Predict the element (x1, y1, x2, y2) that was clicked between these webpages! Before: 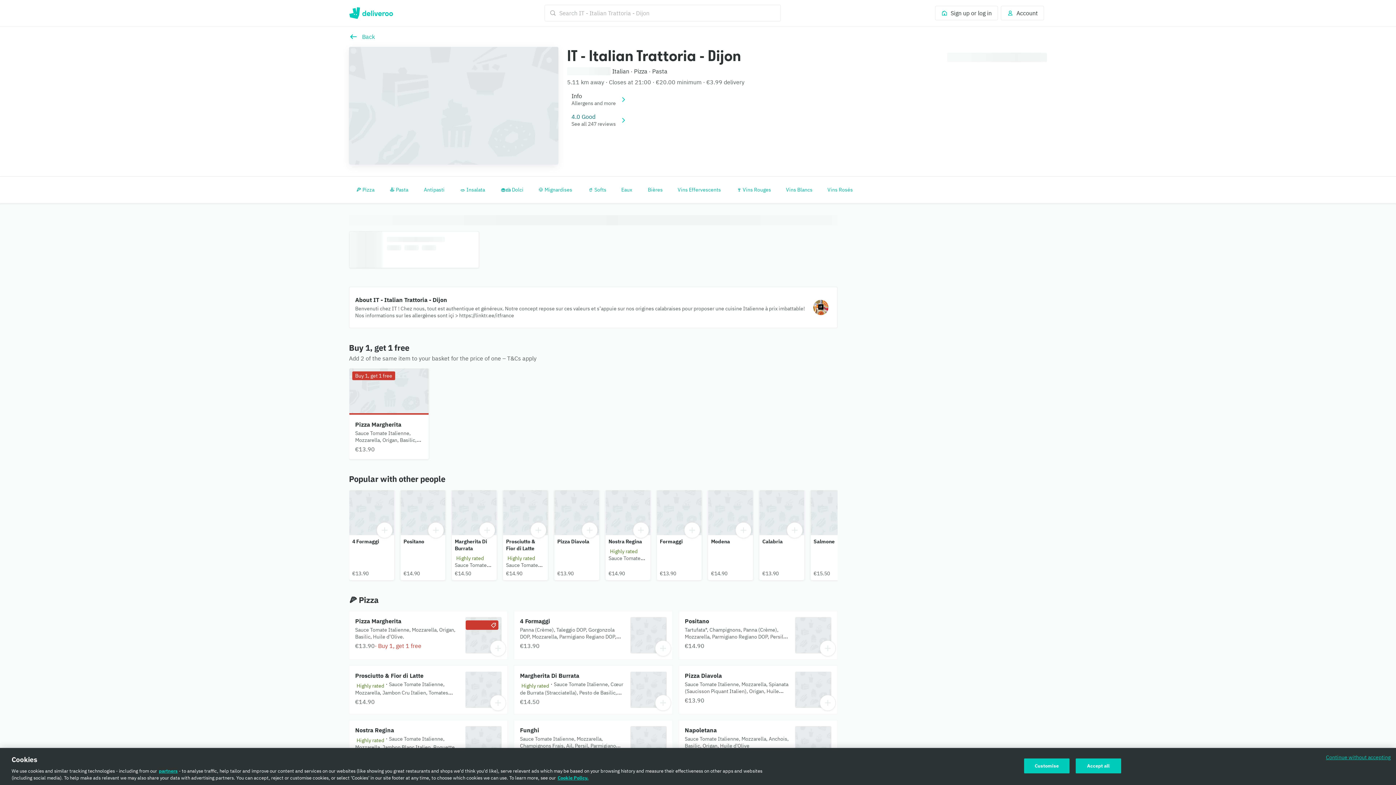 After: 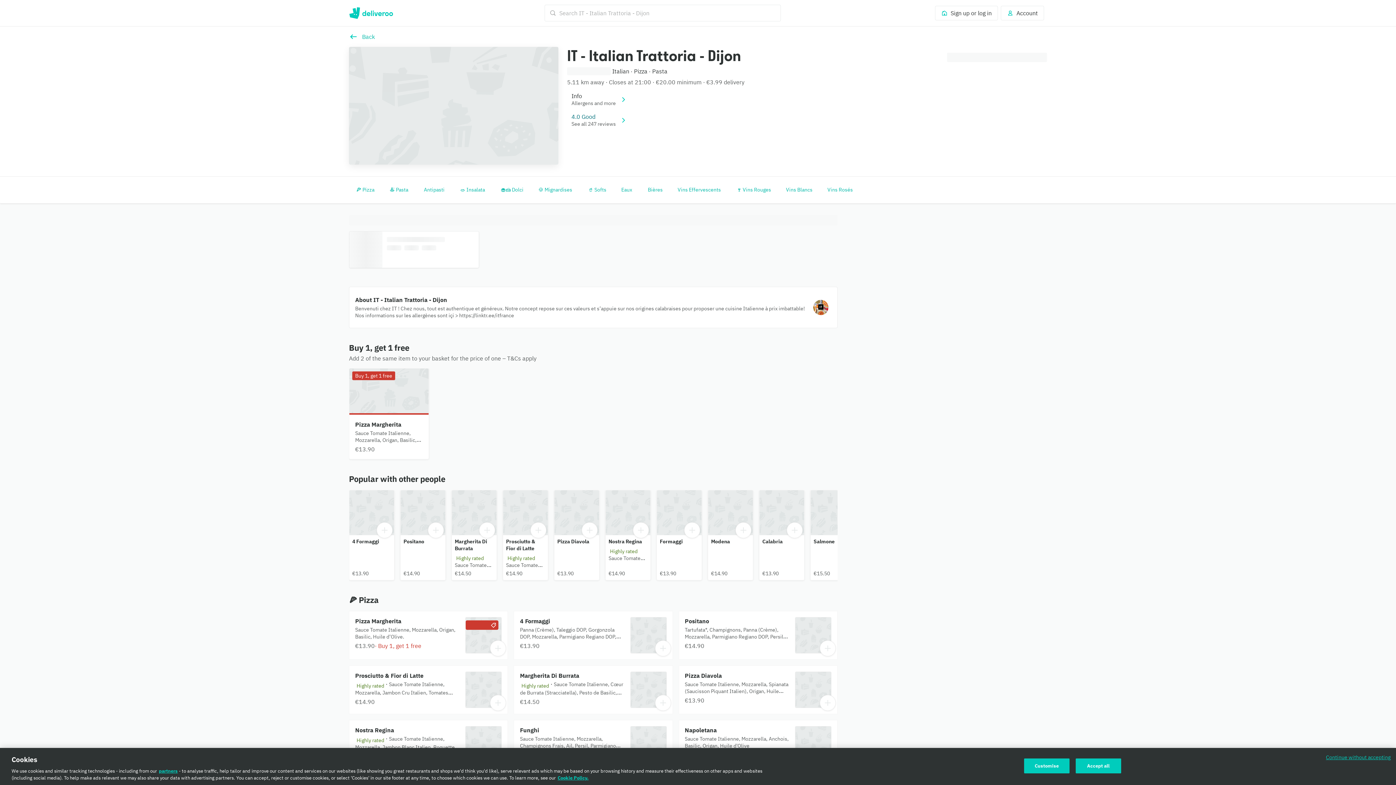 Action: label: Nostra Regina bbox: (349, 720, 507, 768)